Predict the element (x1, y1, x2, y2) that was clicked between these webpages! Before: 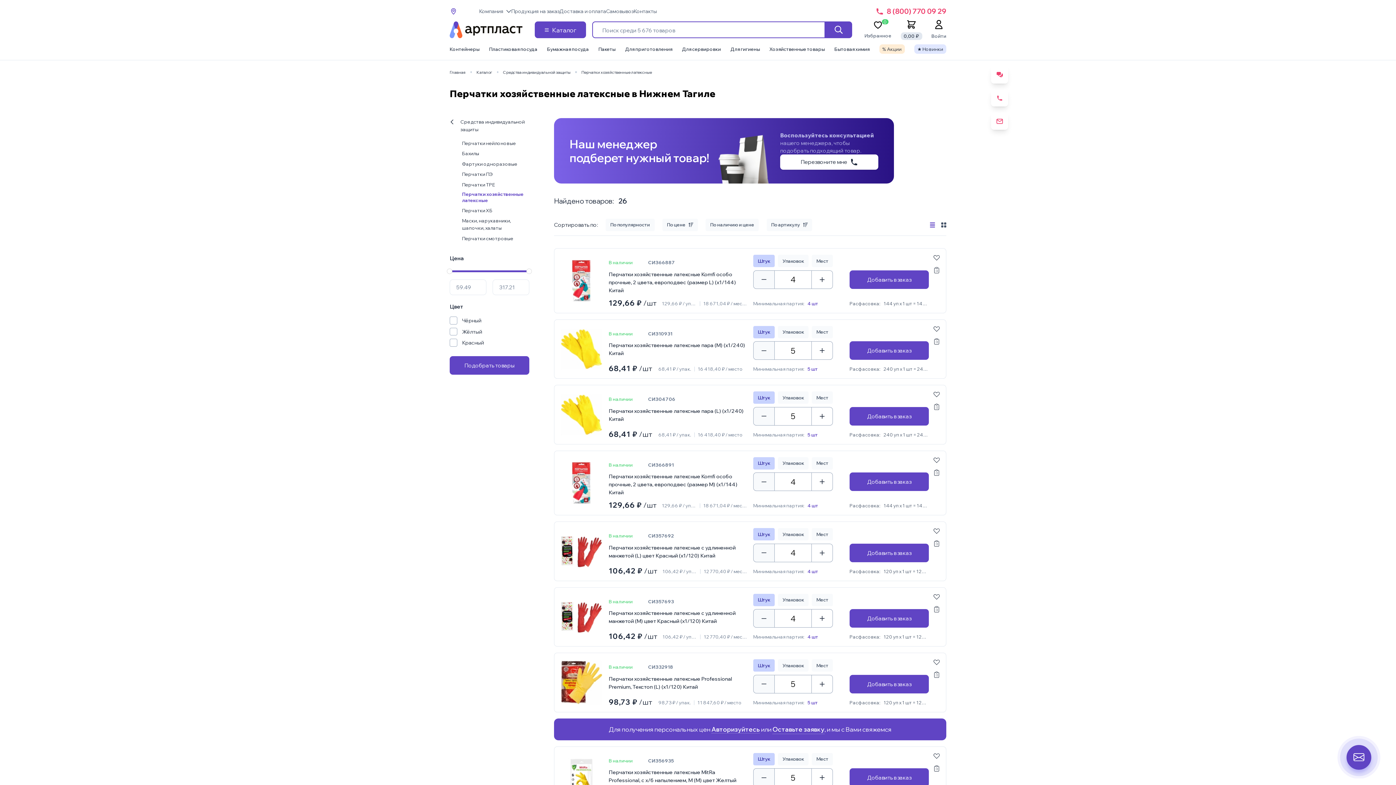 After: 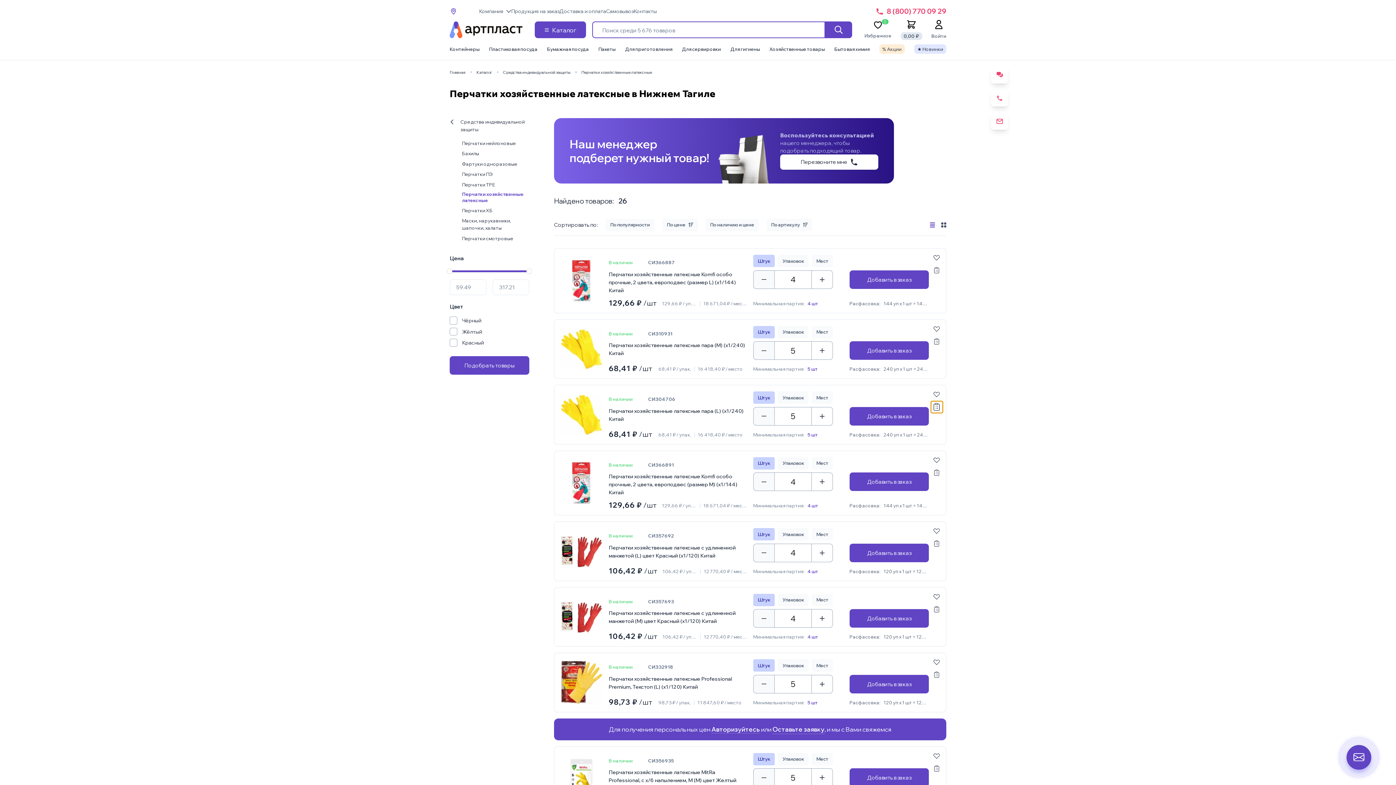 Action: bbox: (932, 402, 941, 411)